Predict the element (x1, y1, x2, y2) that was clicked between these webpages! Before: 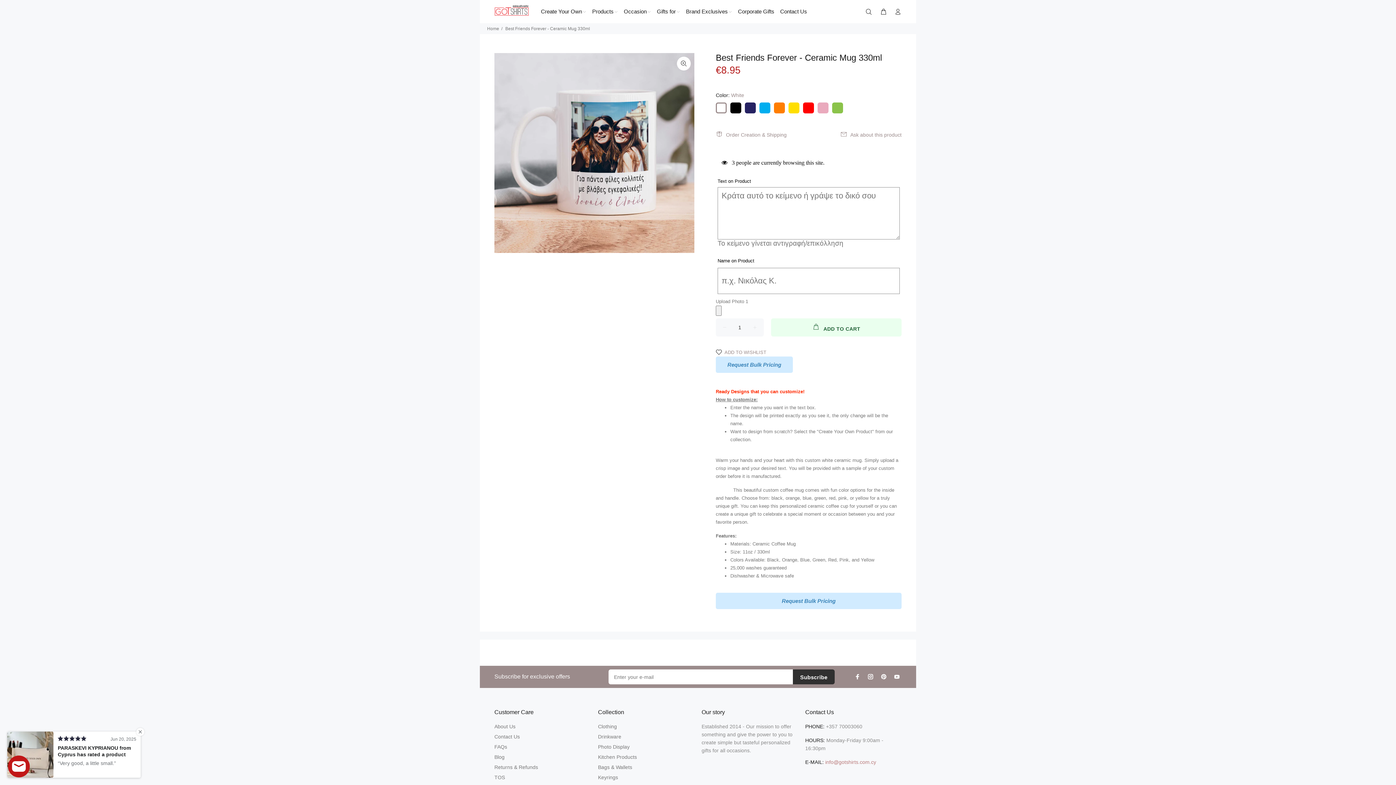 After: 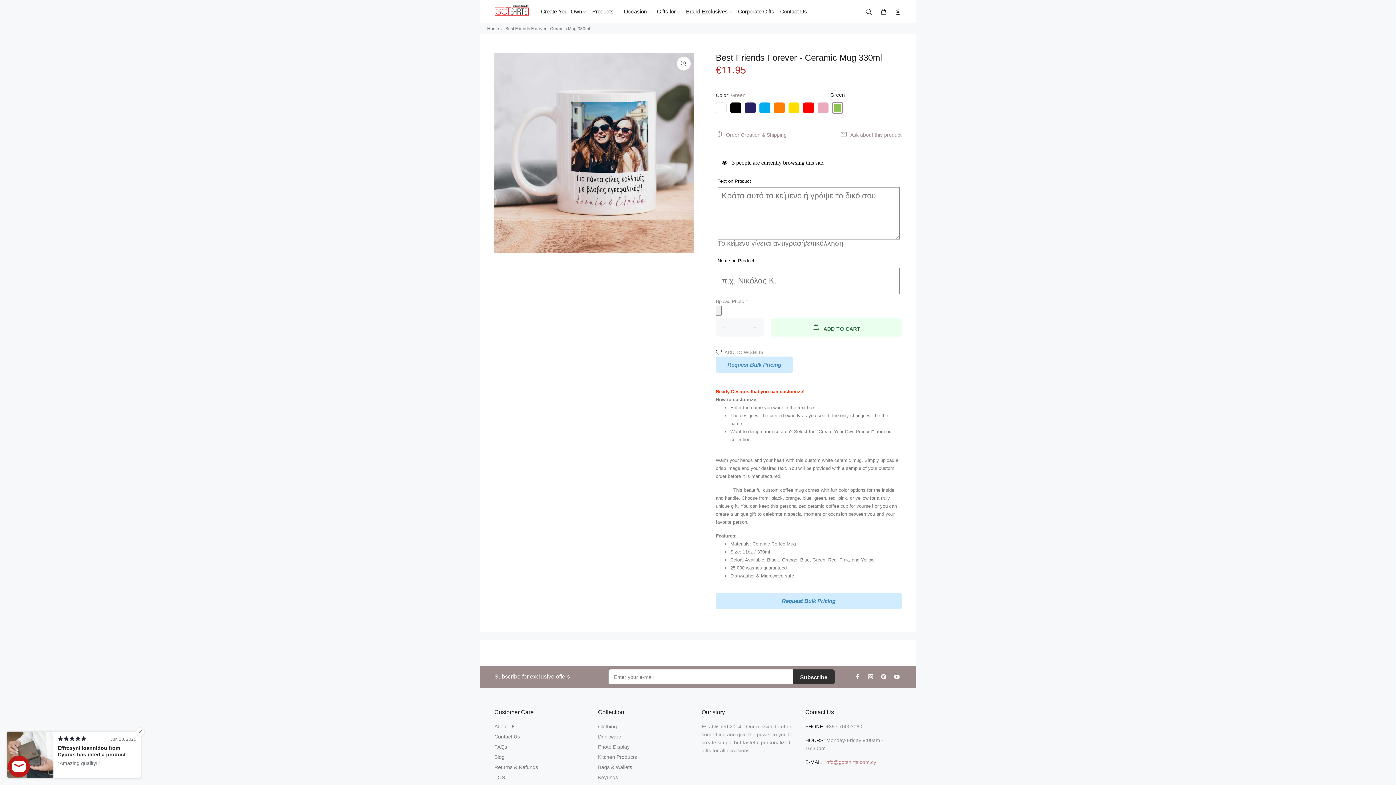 Action: bbox: (832, 102, 843, 113)